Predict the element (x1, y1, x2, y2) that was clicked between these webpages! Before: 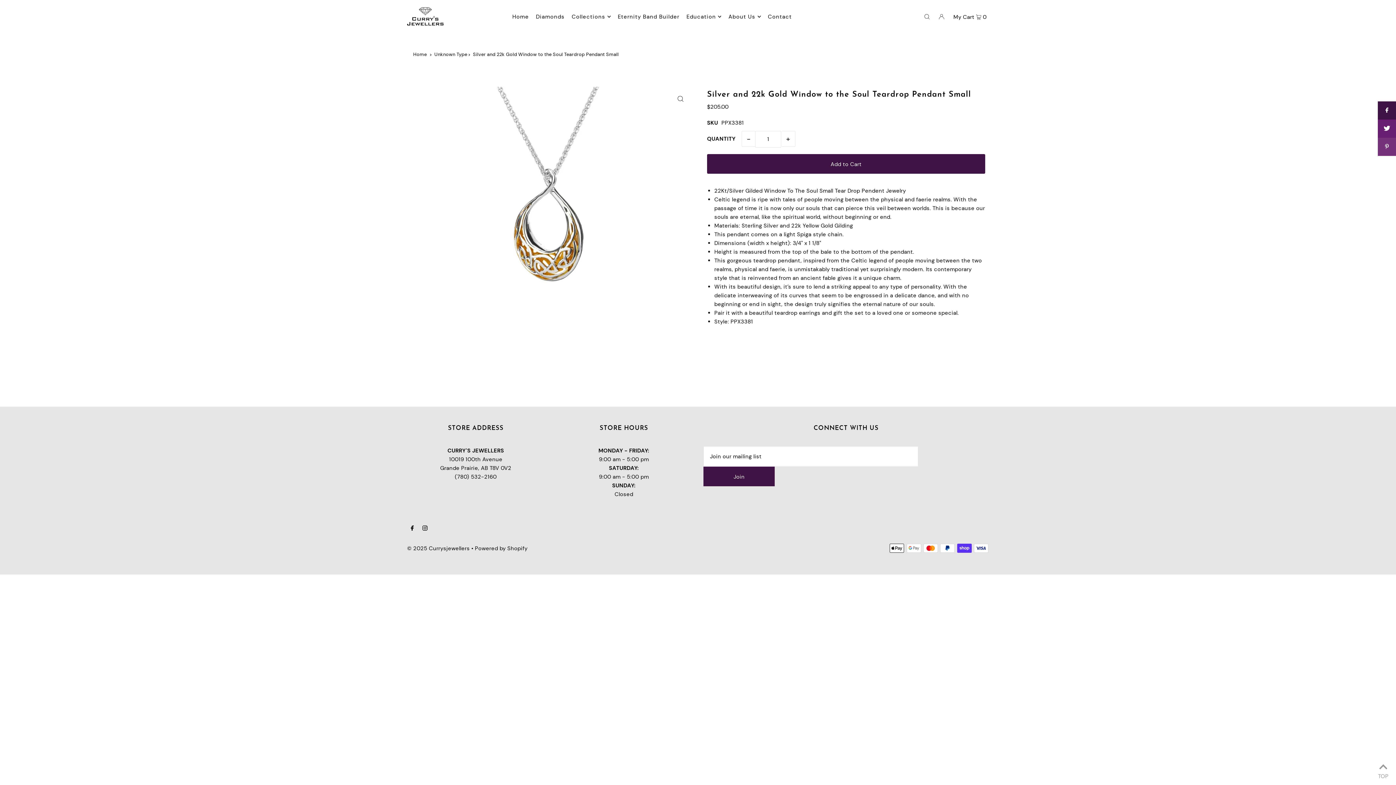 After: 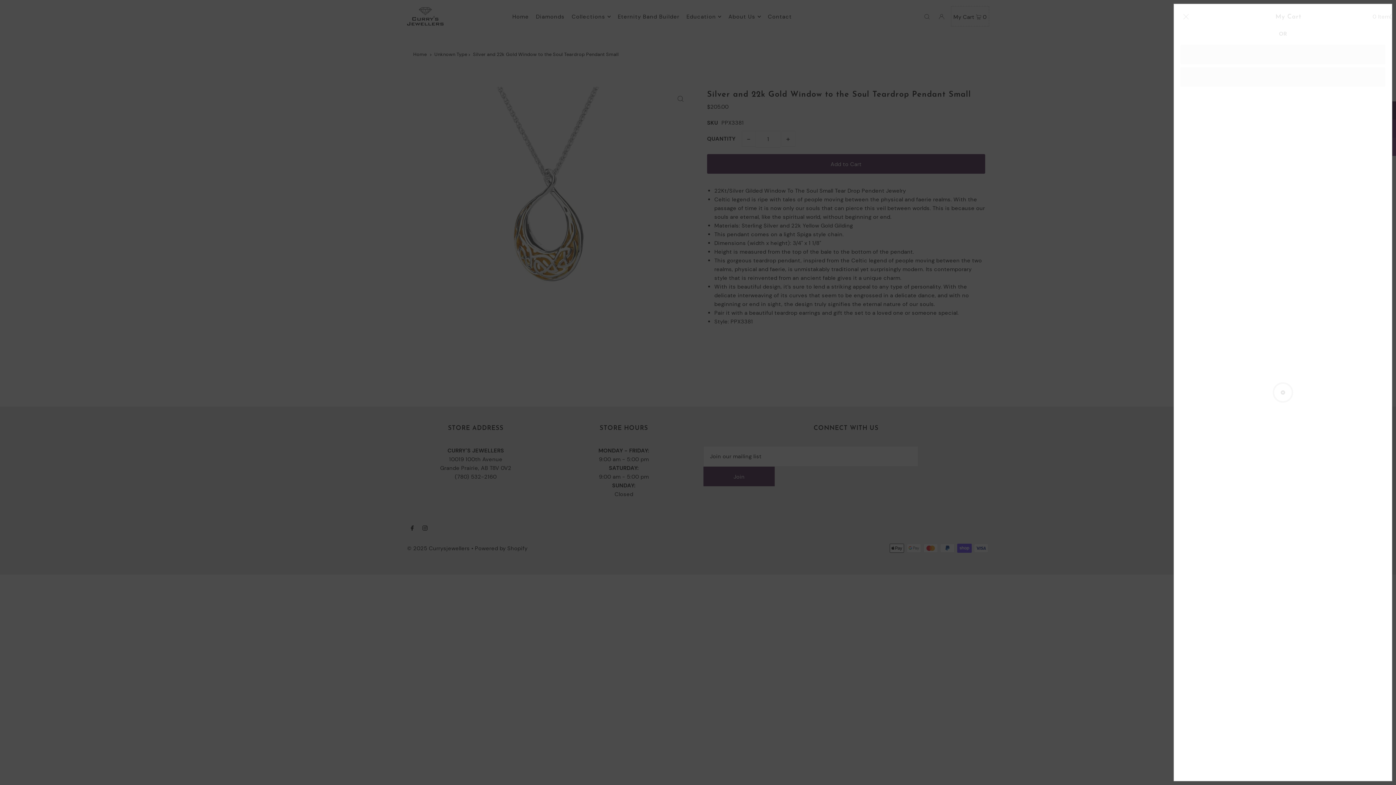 Action: bbox: (951, 6, 989, 26) label: Open cart